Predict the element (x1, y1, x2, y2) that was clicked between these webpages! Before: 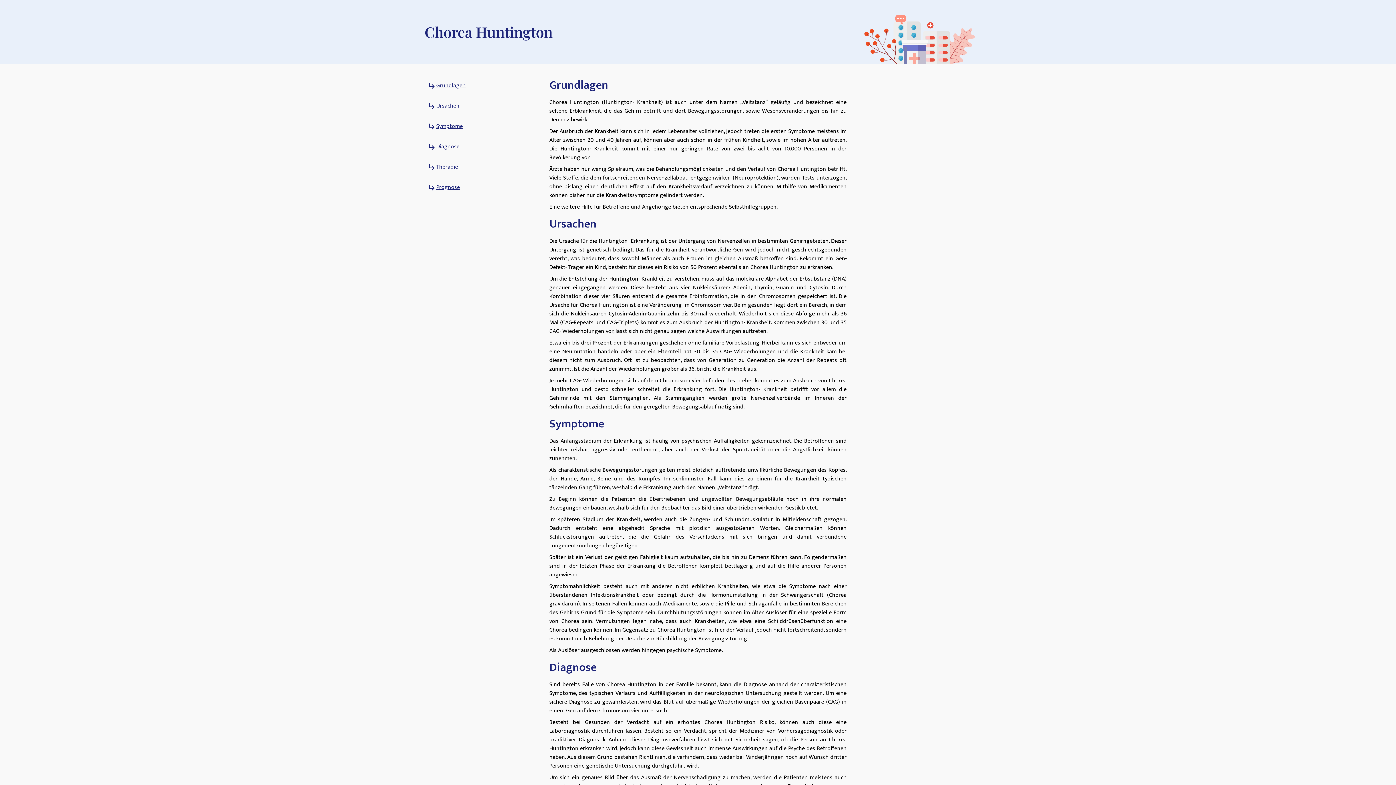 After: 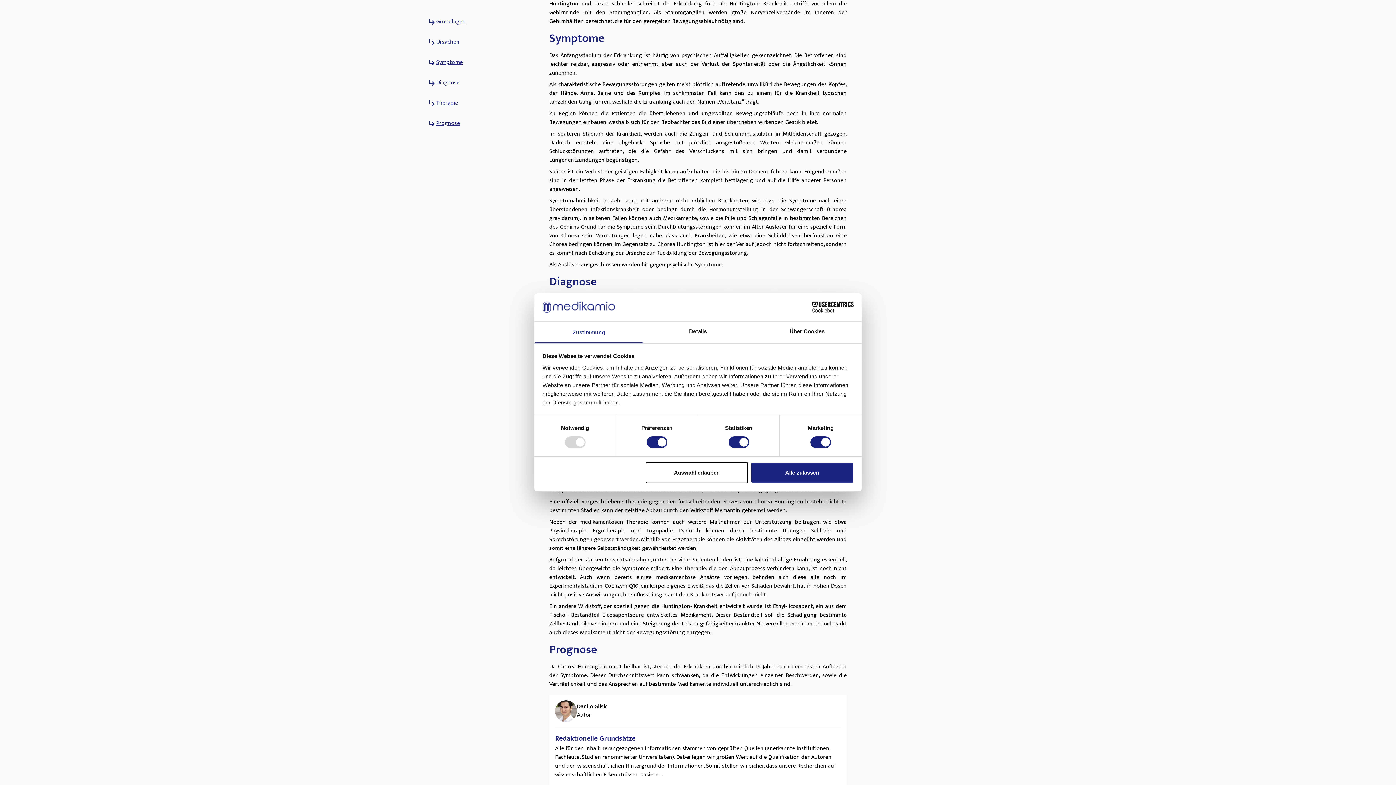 Action: label: Therapie bbox: (436, 162, 458, 171)